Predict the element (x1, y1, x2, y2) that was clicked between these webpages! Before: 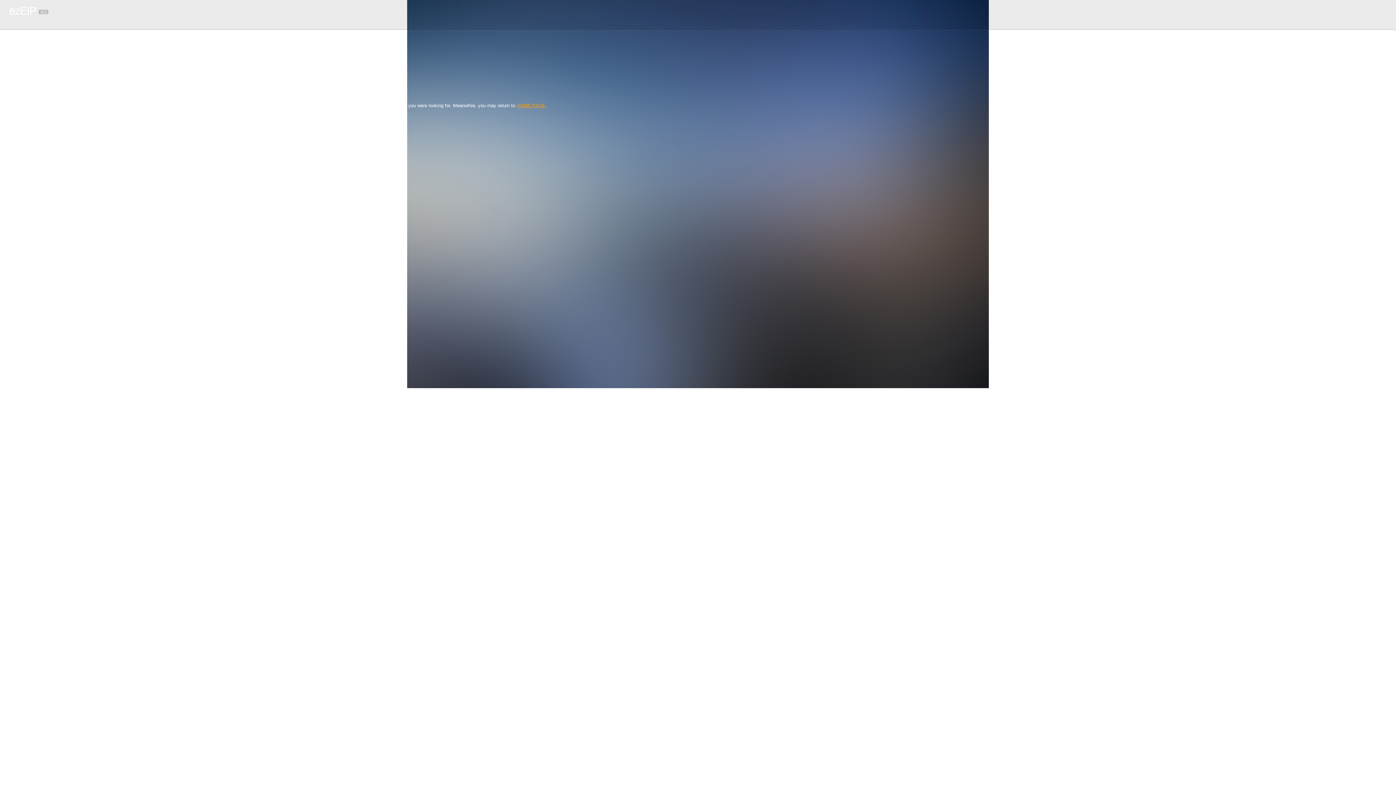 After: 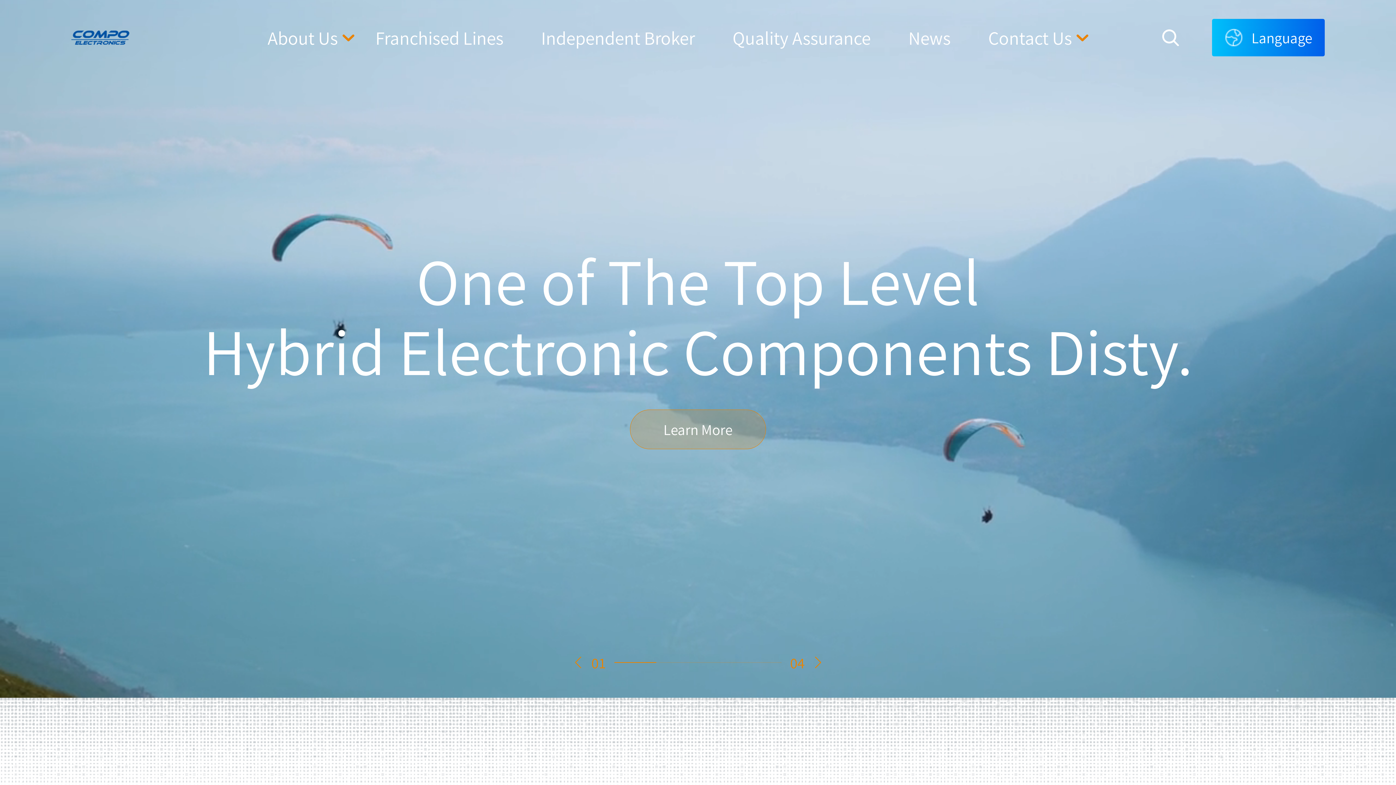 Action: bbox: (516, 102, 545, 108) label: HOME PAGE